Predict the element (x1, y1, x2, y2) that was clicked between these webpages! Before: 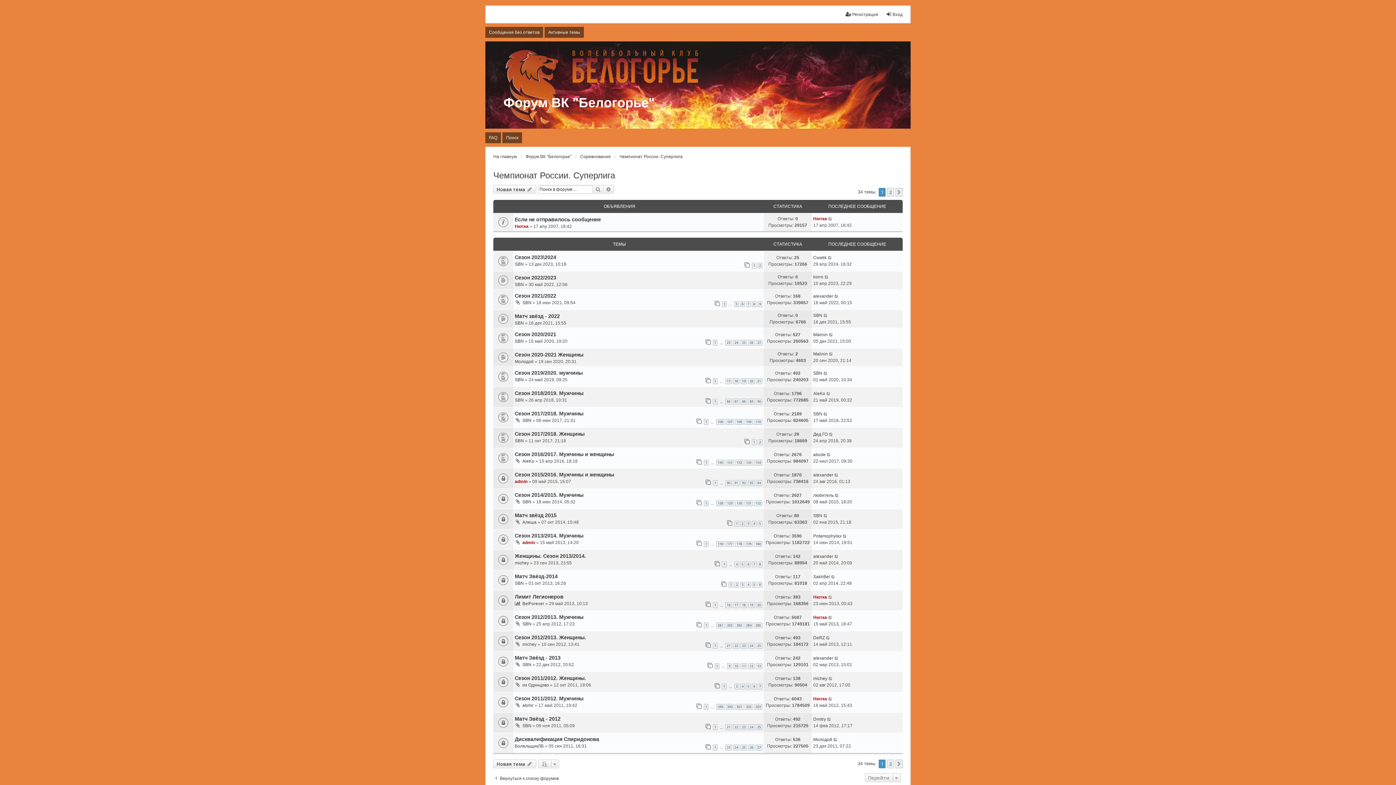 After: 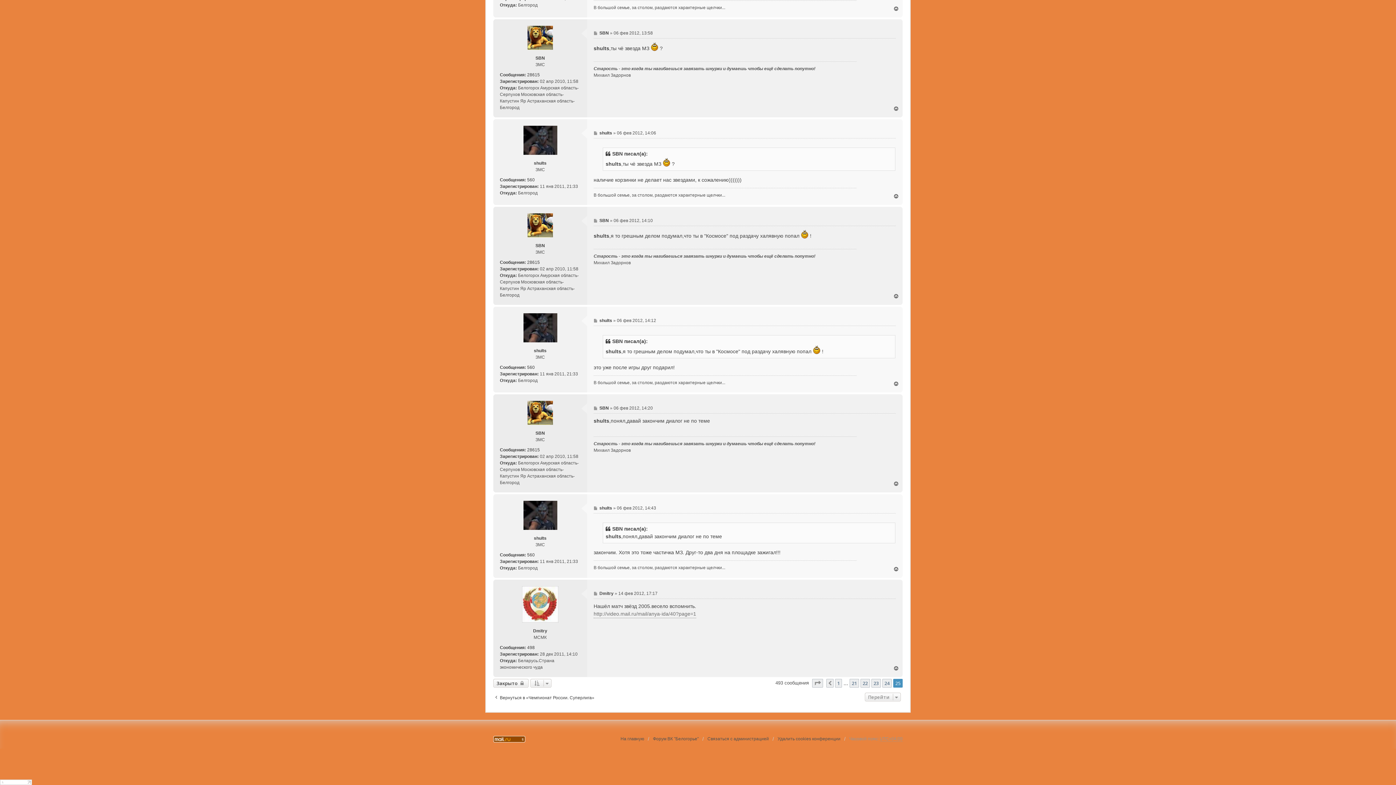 Action: bbox: (827, 716, 831, 722)